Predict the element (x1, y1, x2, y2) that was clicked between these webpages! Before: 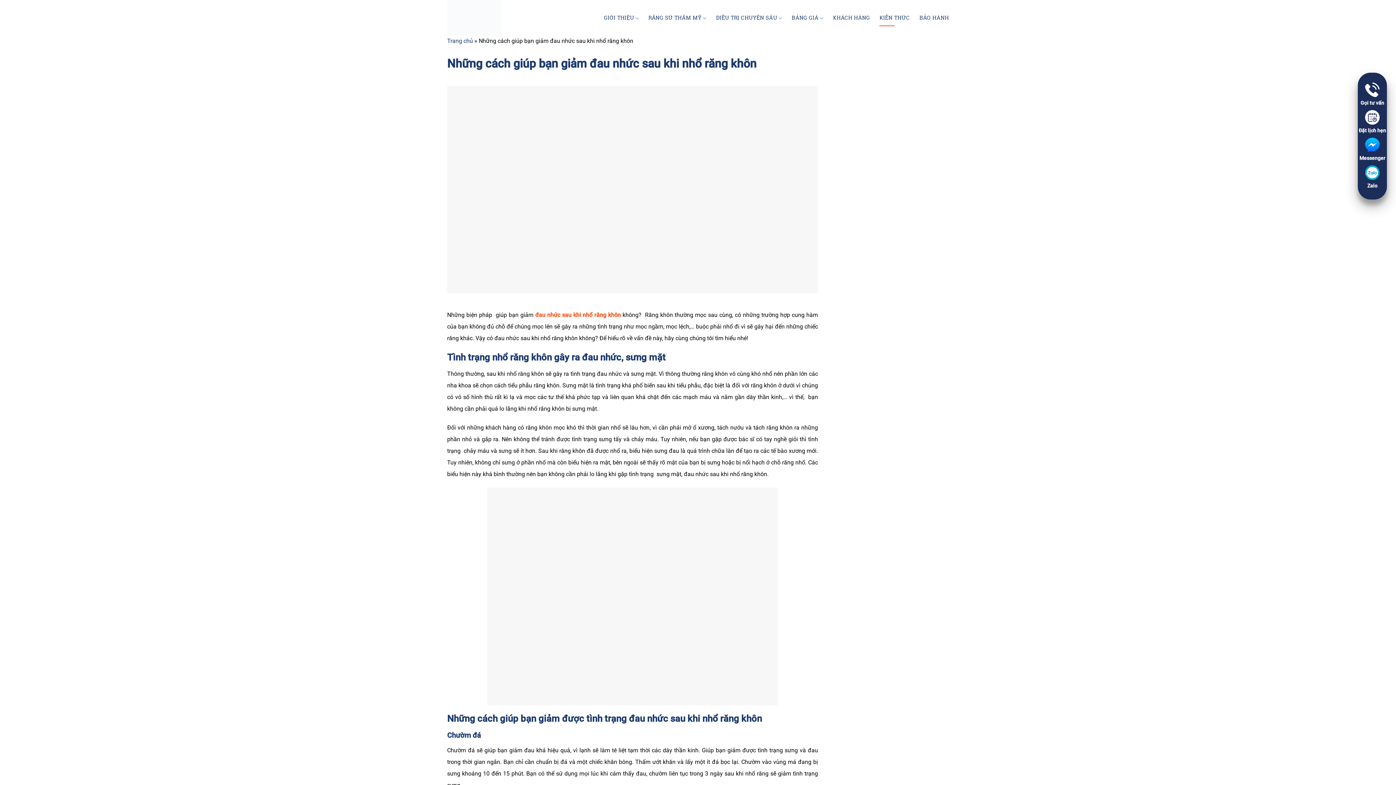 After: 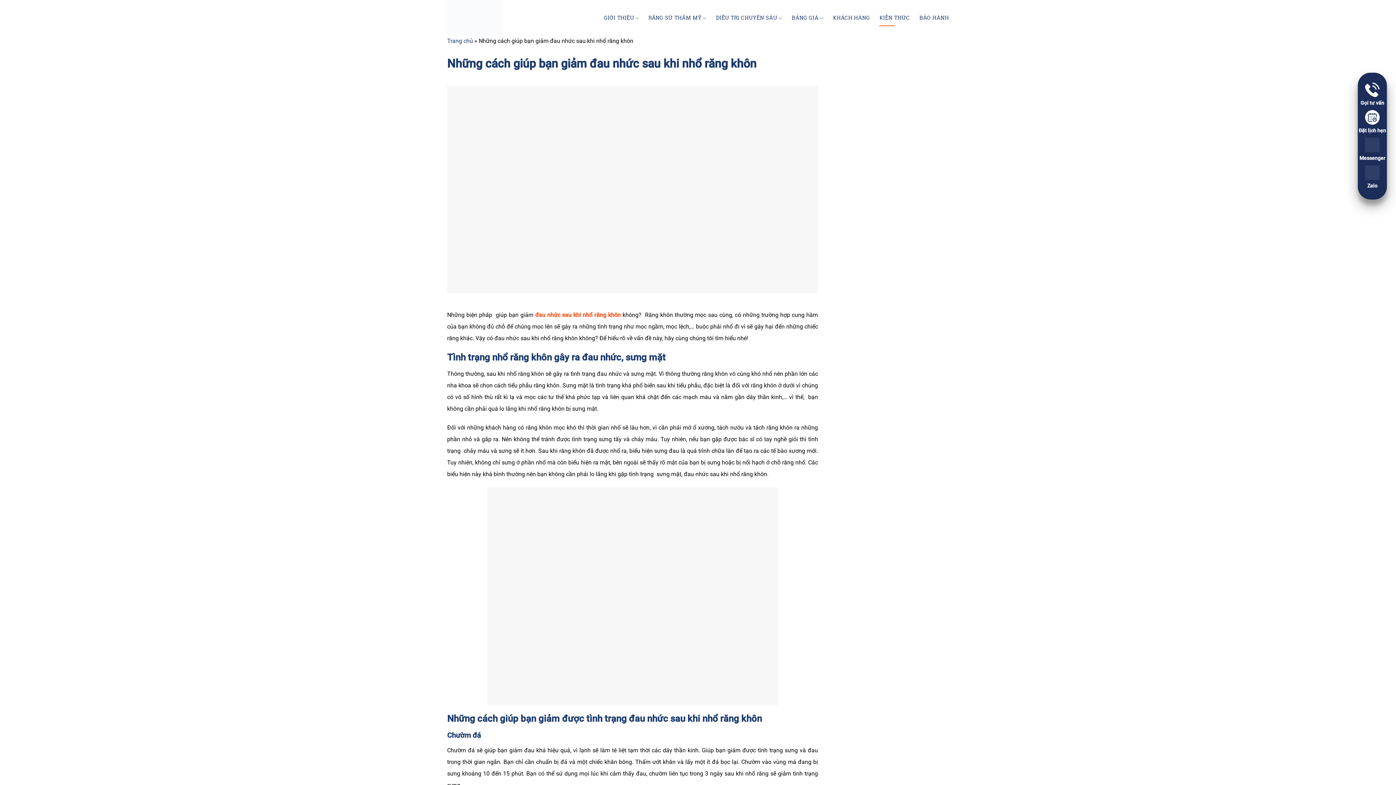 Action: bbox: (447, 185, 818, 192)